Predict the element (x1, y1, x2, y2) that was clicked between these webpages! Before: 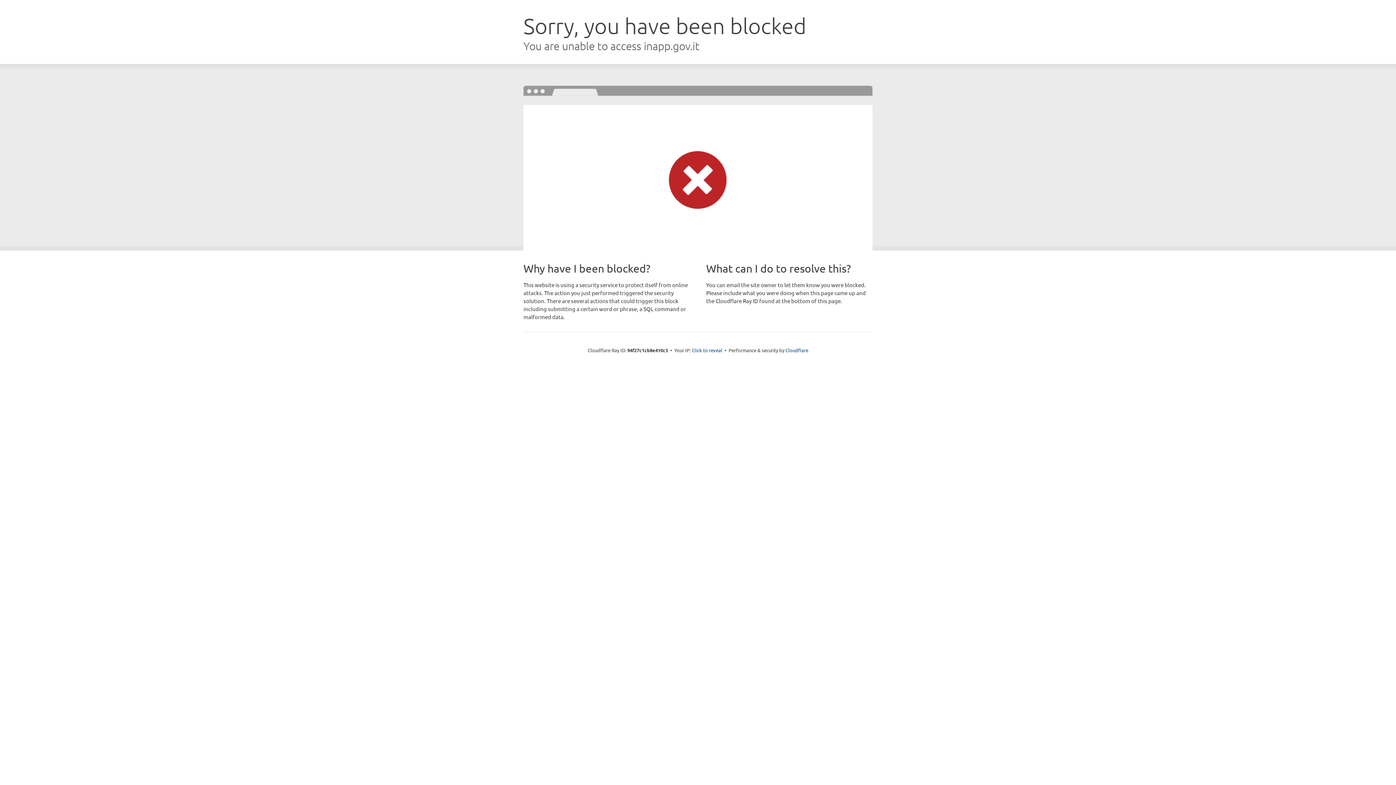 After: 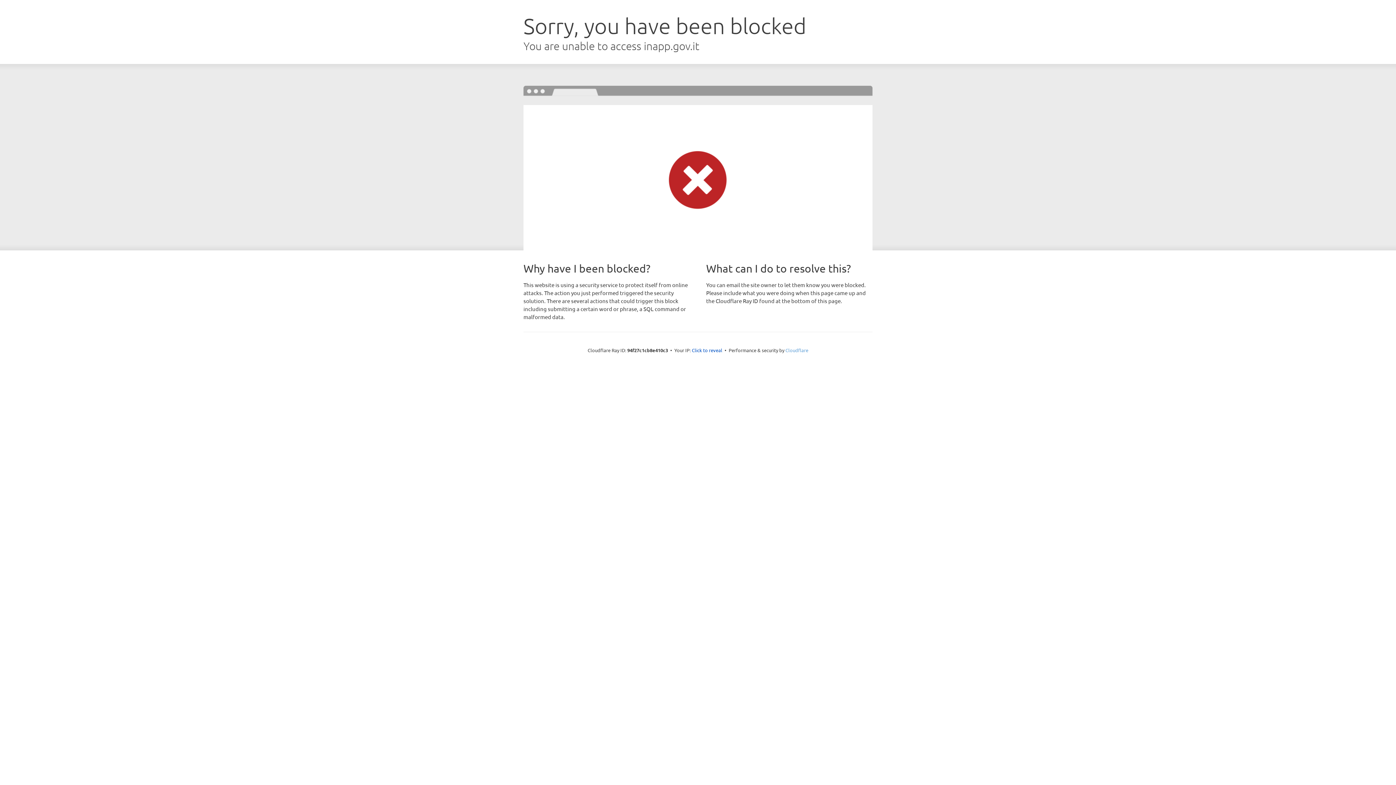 Action: bbox: (785, 347, 808, 353) label: Cloudflare